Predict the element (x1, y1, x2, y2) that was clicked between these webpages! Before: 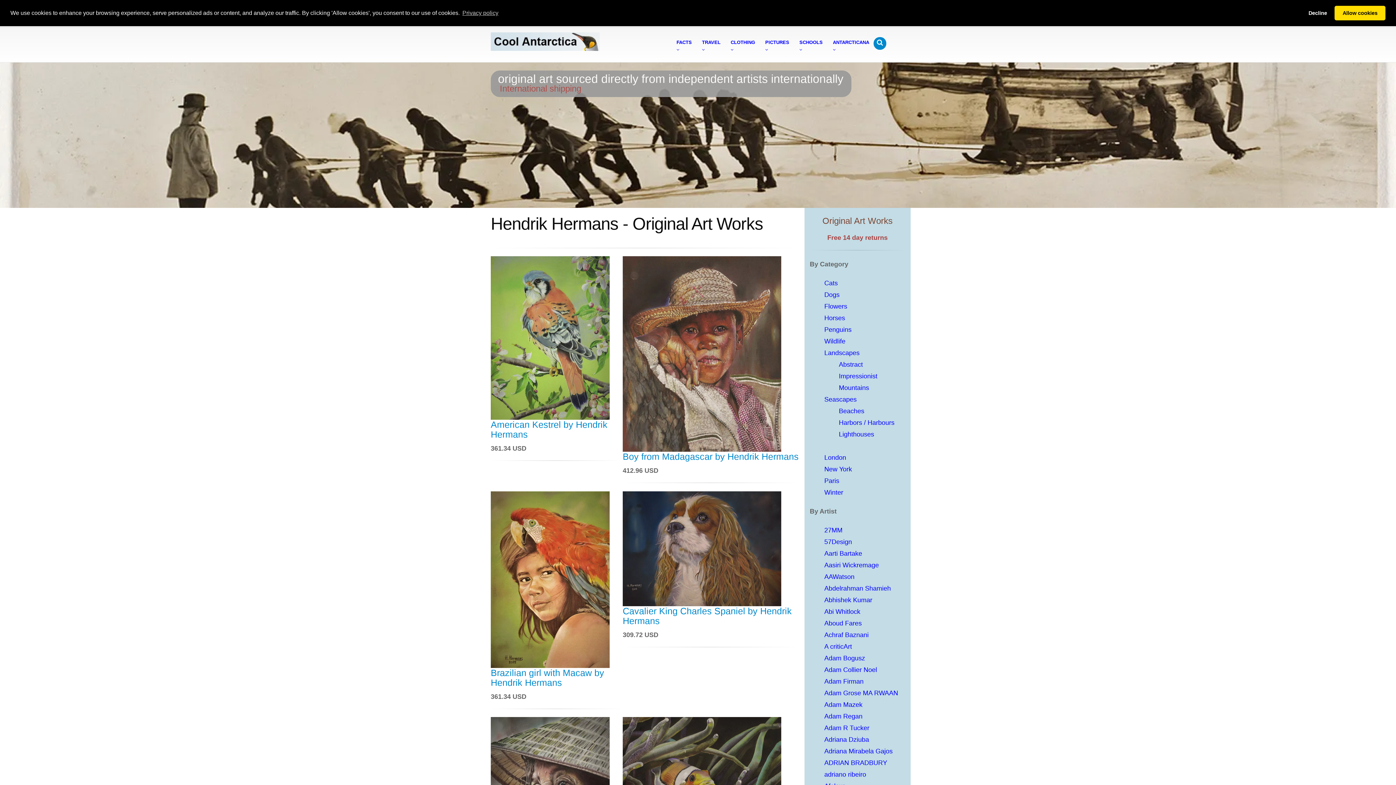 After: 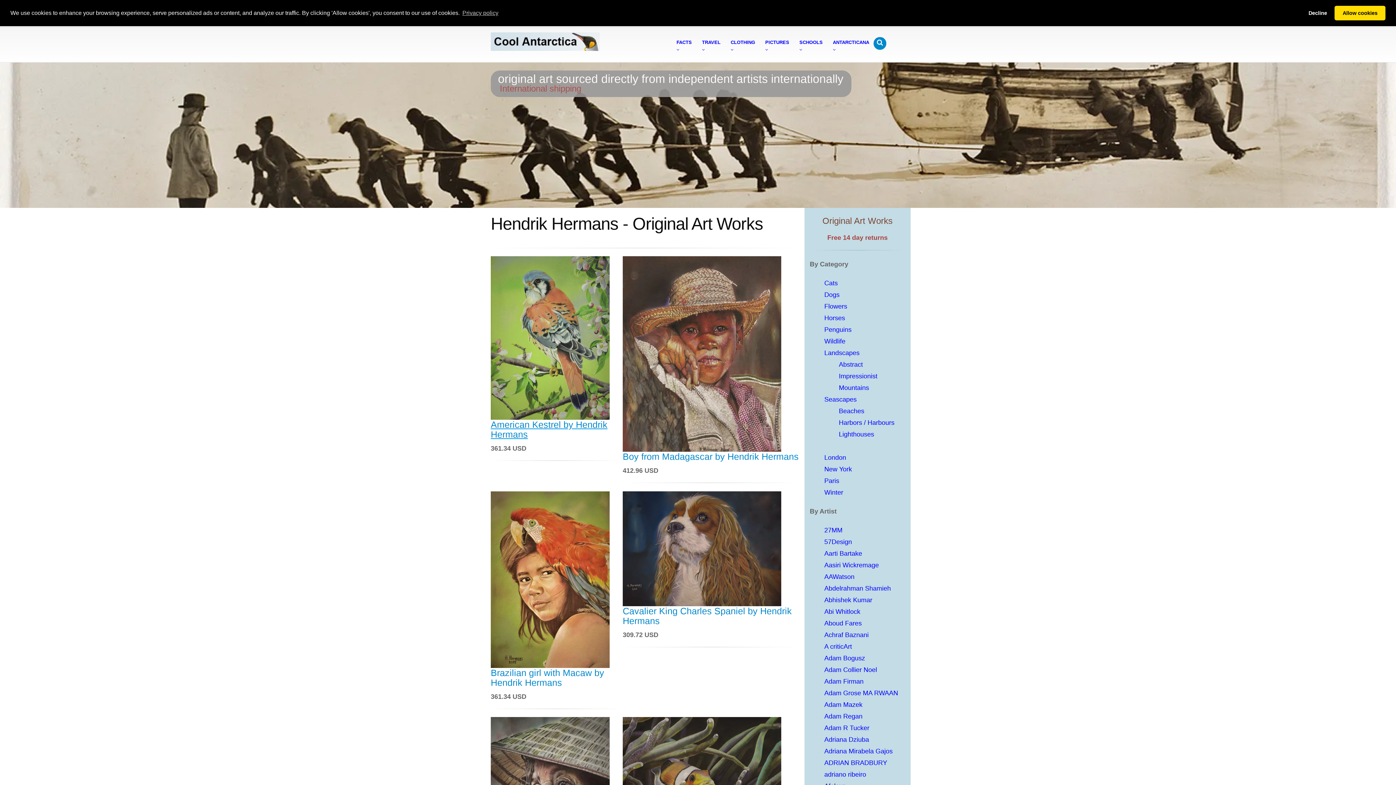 Action: bbox: (490, 333, 622, 439) label: American Kestrel by Hendrik Hermans